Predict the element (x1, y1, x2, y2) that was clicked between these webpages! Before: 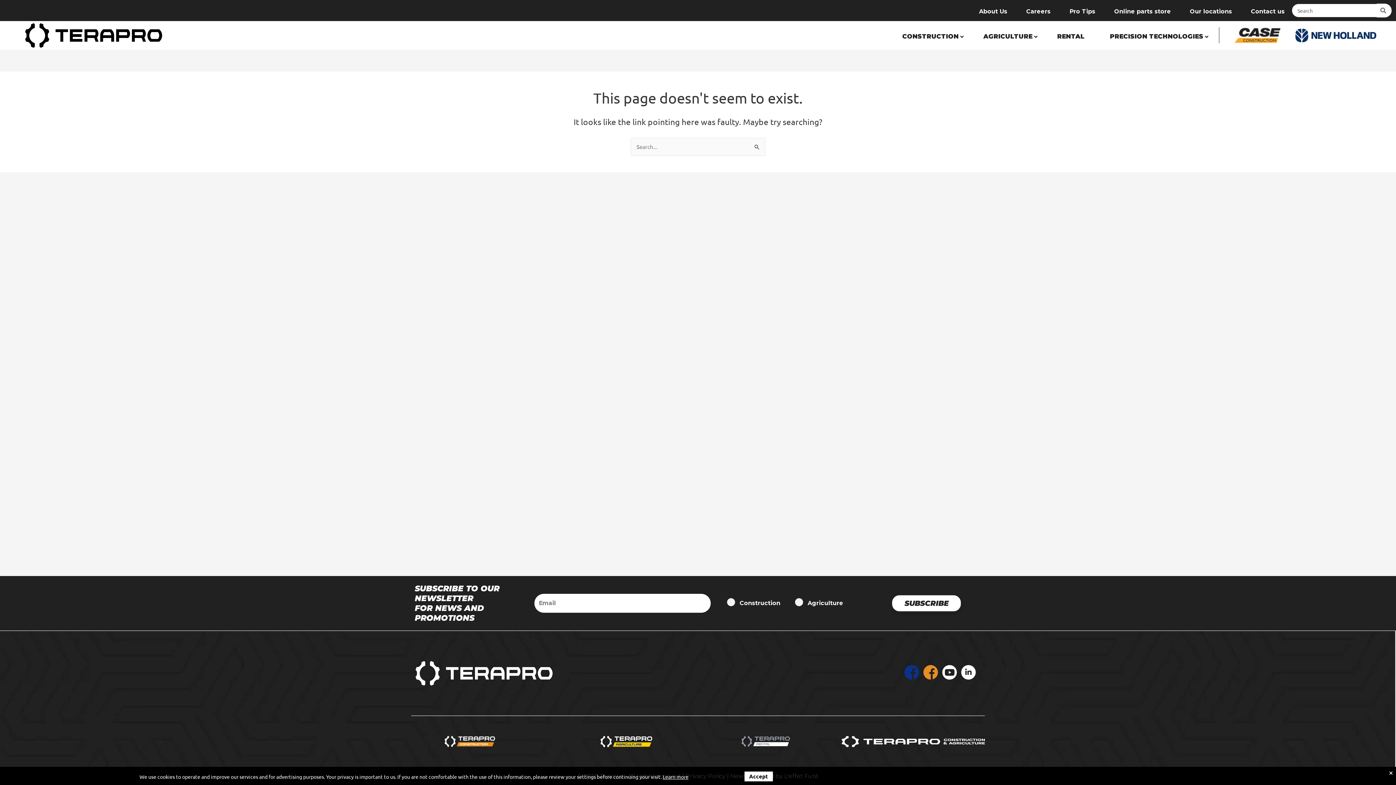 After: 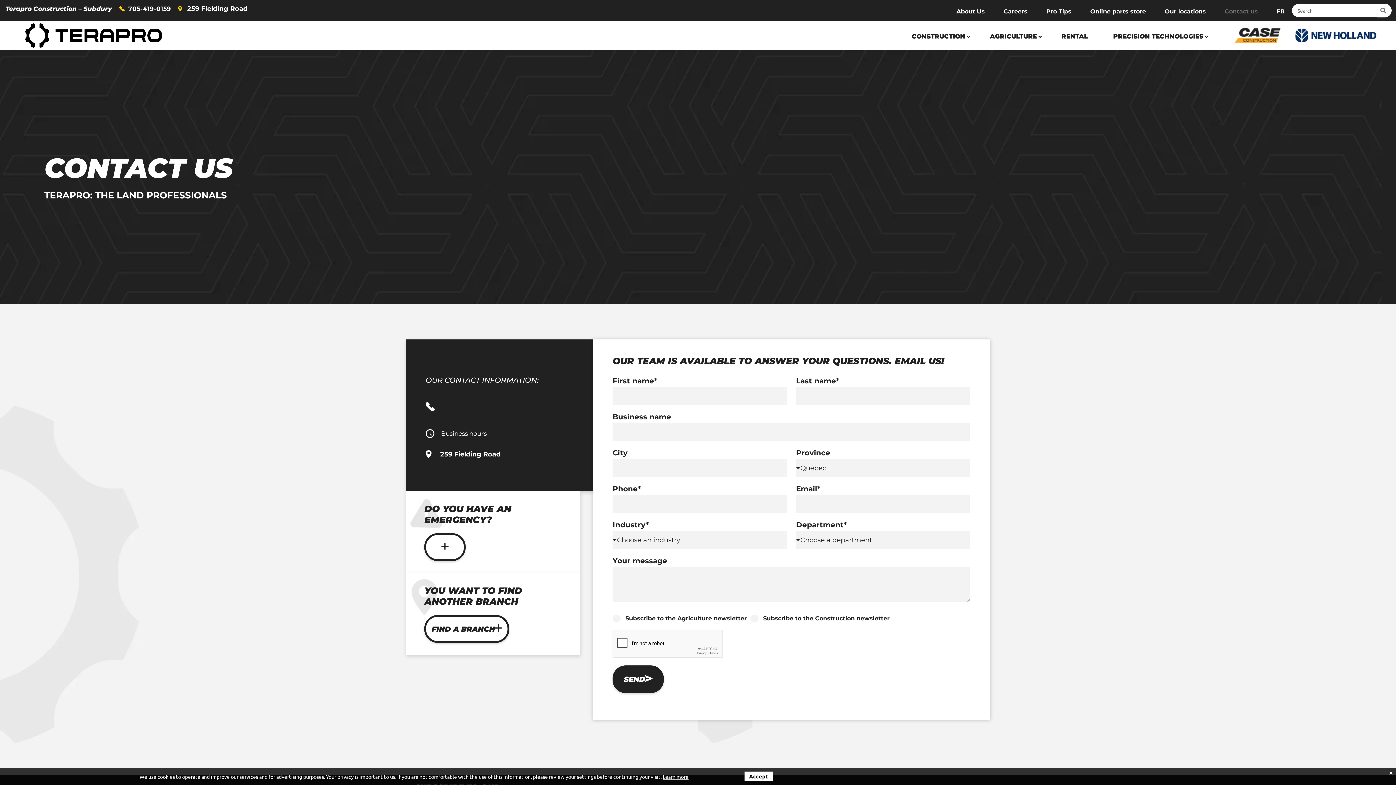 Action: label: Contact us bbox: (1244, 3, 1292, 19)